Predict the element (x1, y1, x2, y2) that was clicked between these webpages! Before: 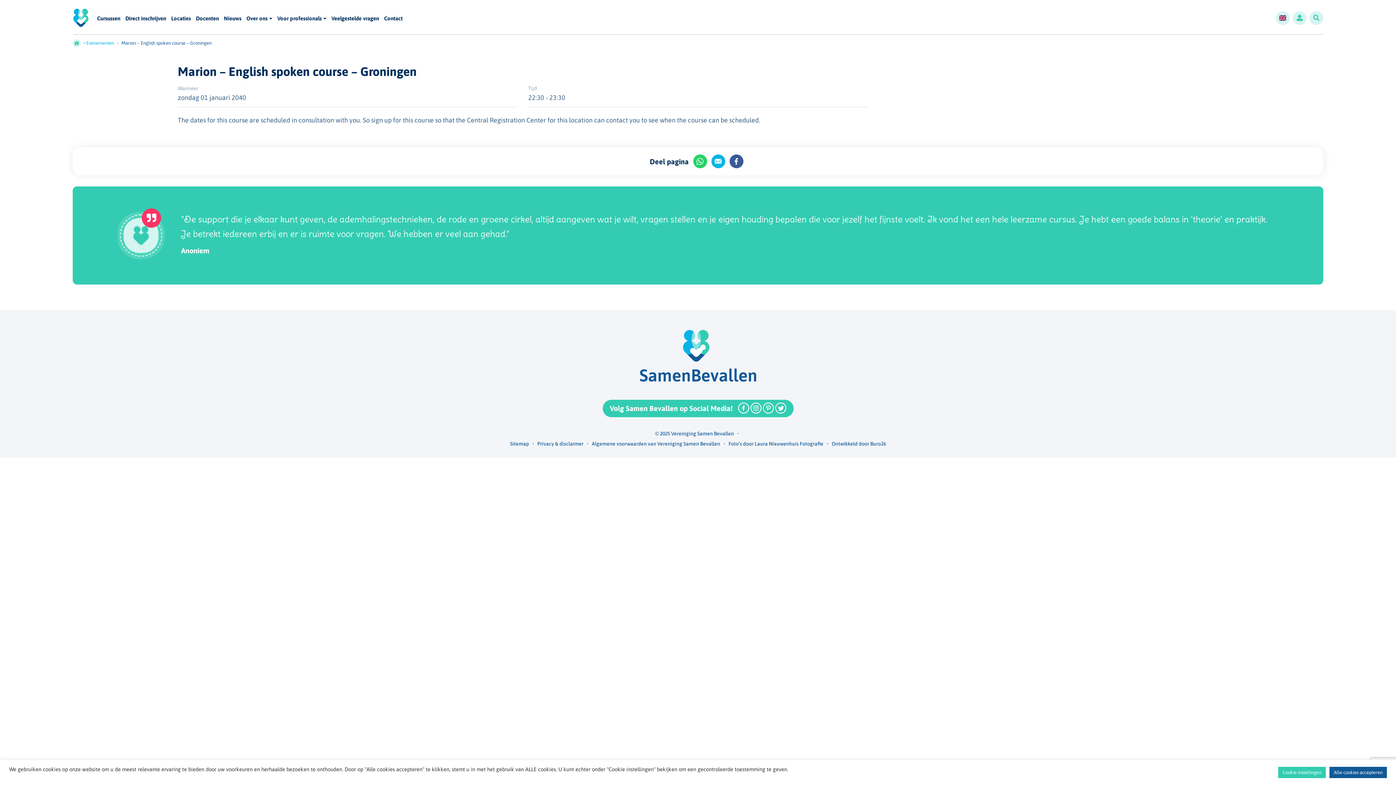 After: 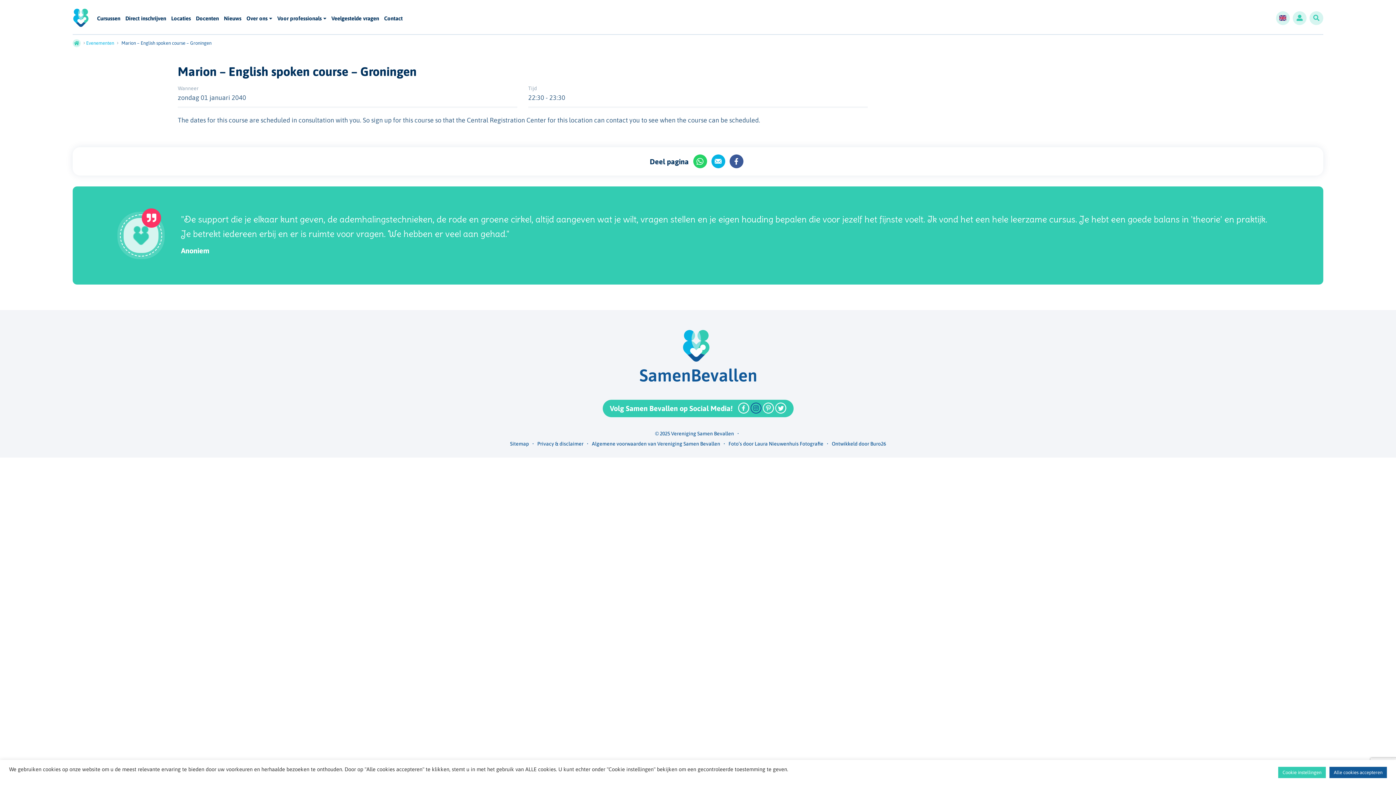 Action: label:   bbox: (750, 406, 763, 414)